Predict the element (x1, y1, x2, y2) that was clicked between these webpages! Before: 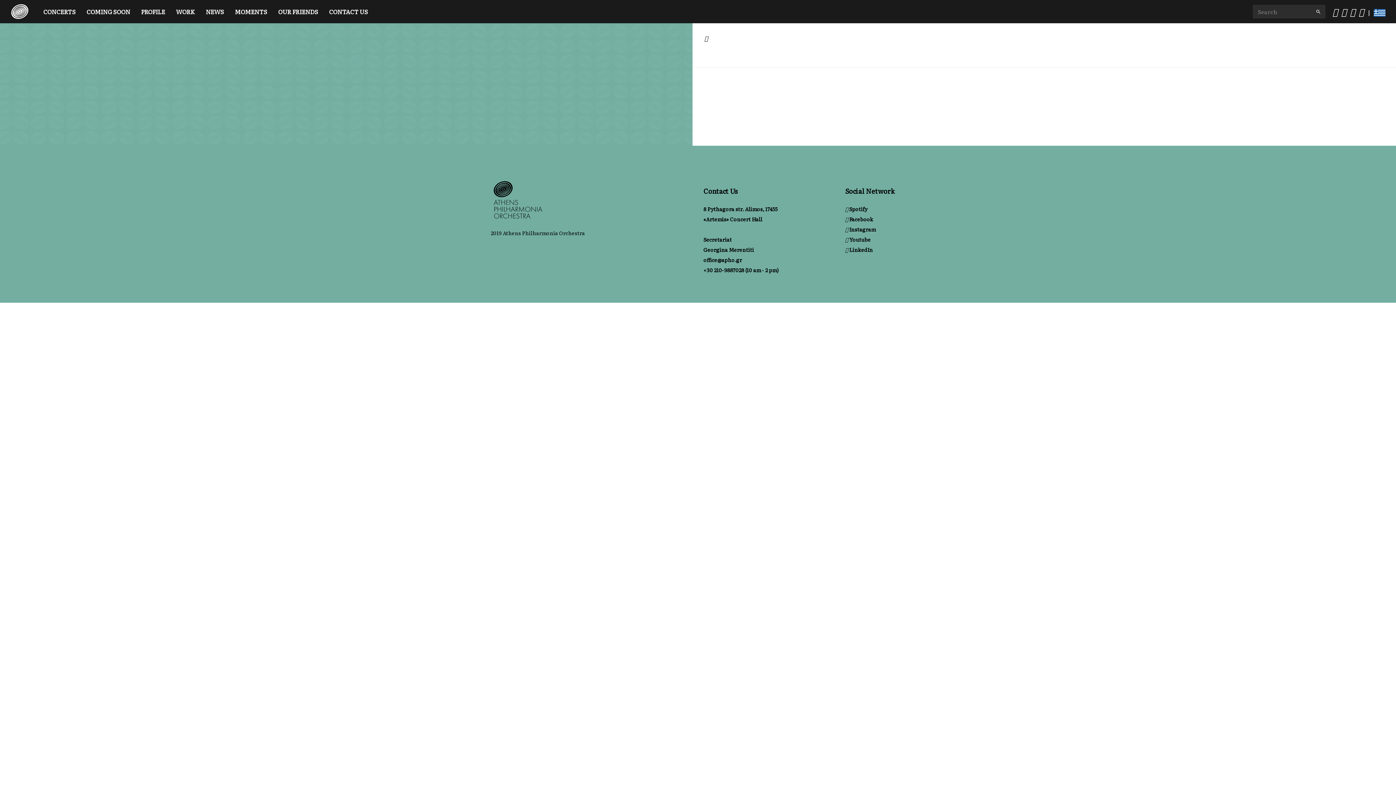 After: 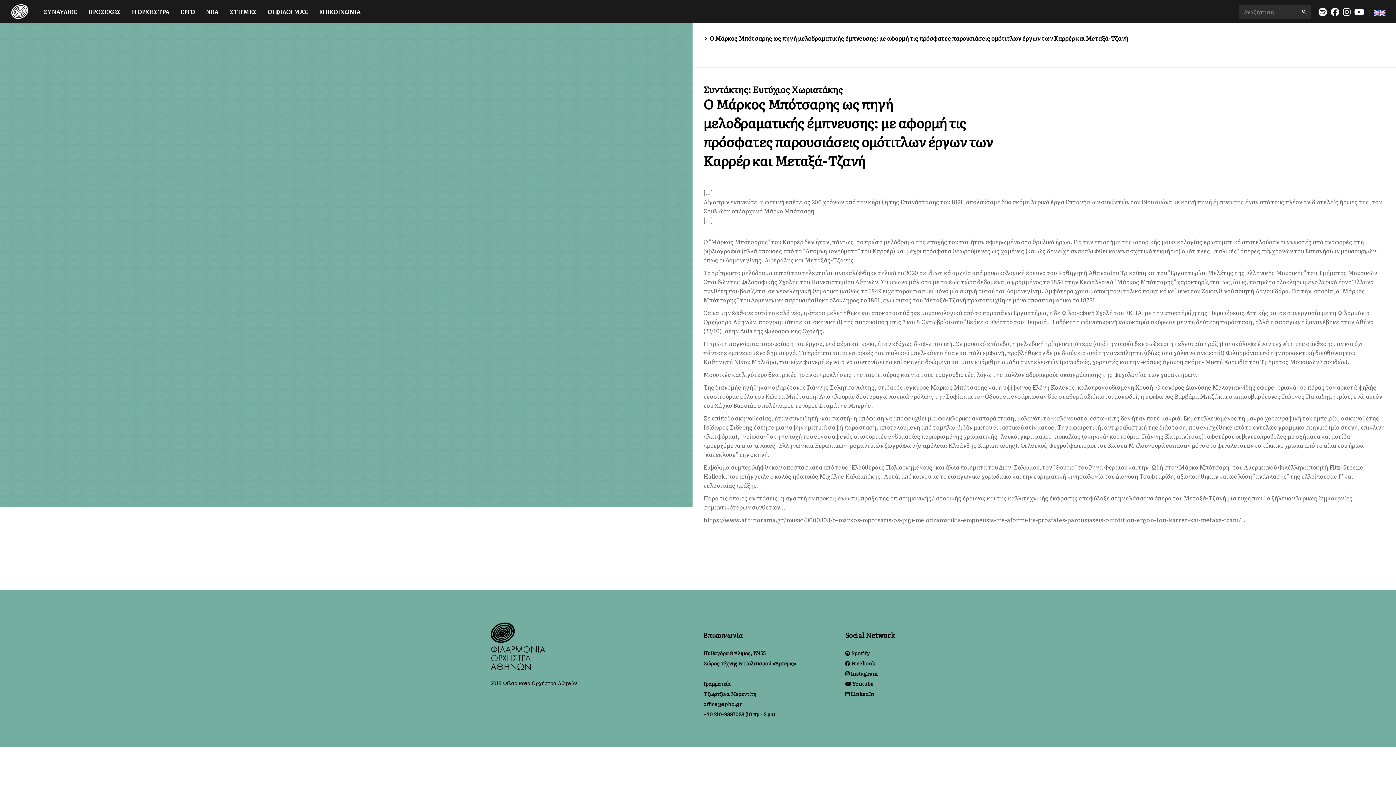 Action: bbox: (1374, 5, 1385, 17)